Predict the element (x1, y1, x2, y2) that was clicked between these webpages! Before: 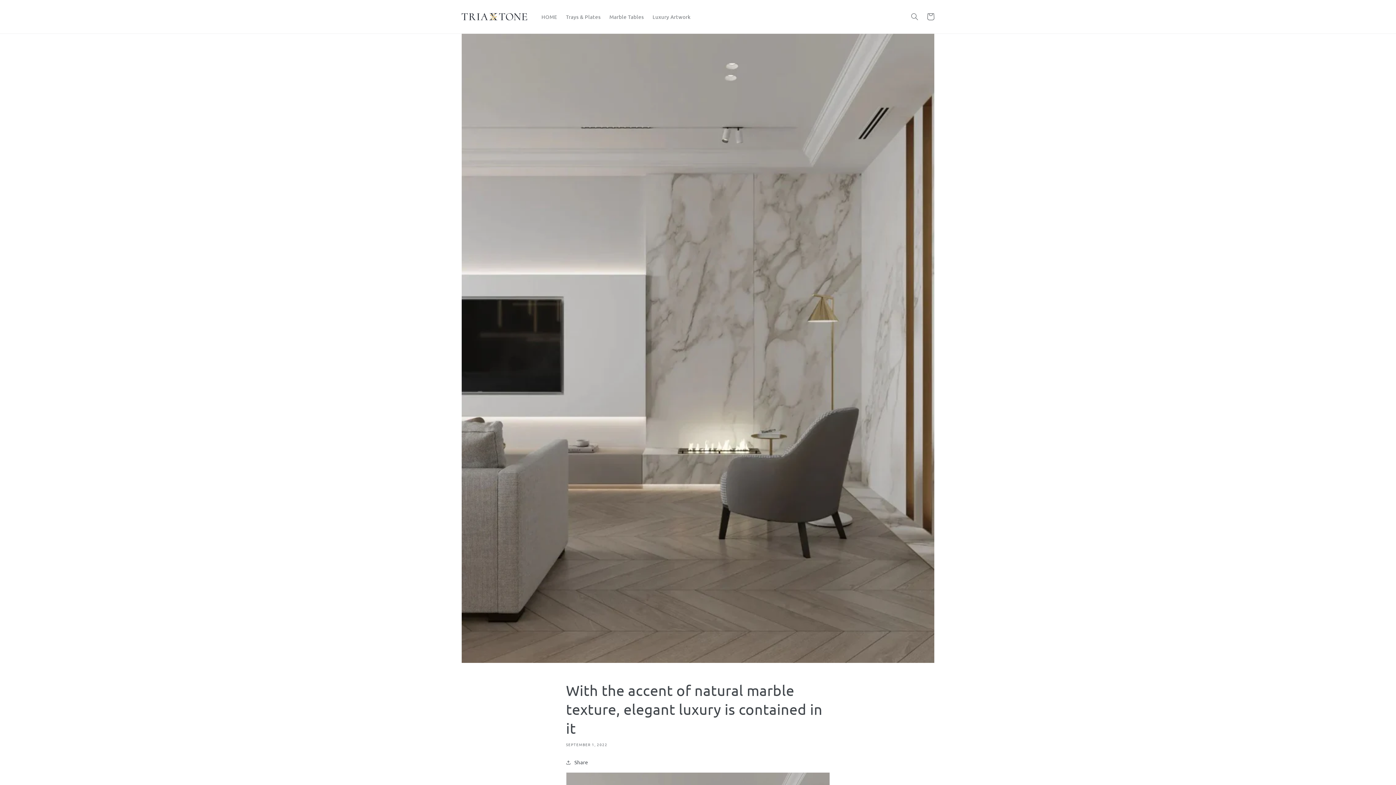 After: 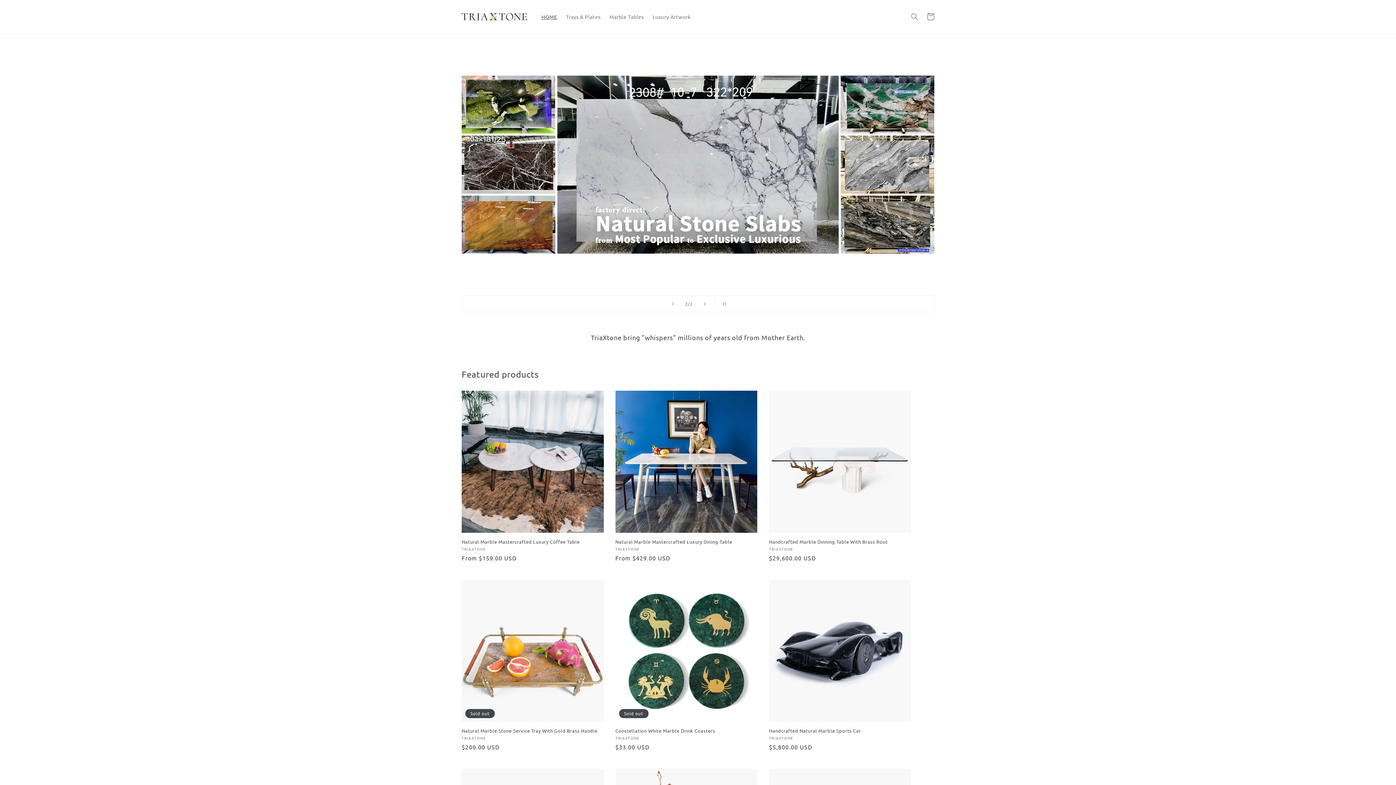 Action: bbox: (459, 10, 530, 23)